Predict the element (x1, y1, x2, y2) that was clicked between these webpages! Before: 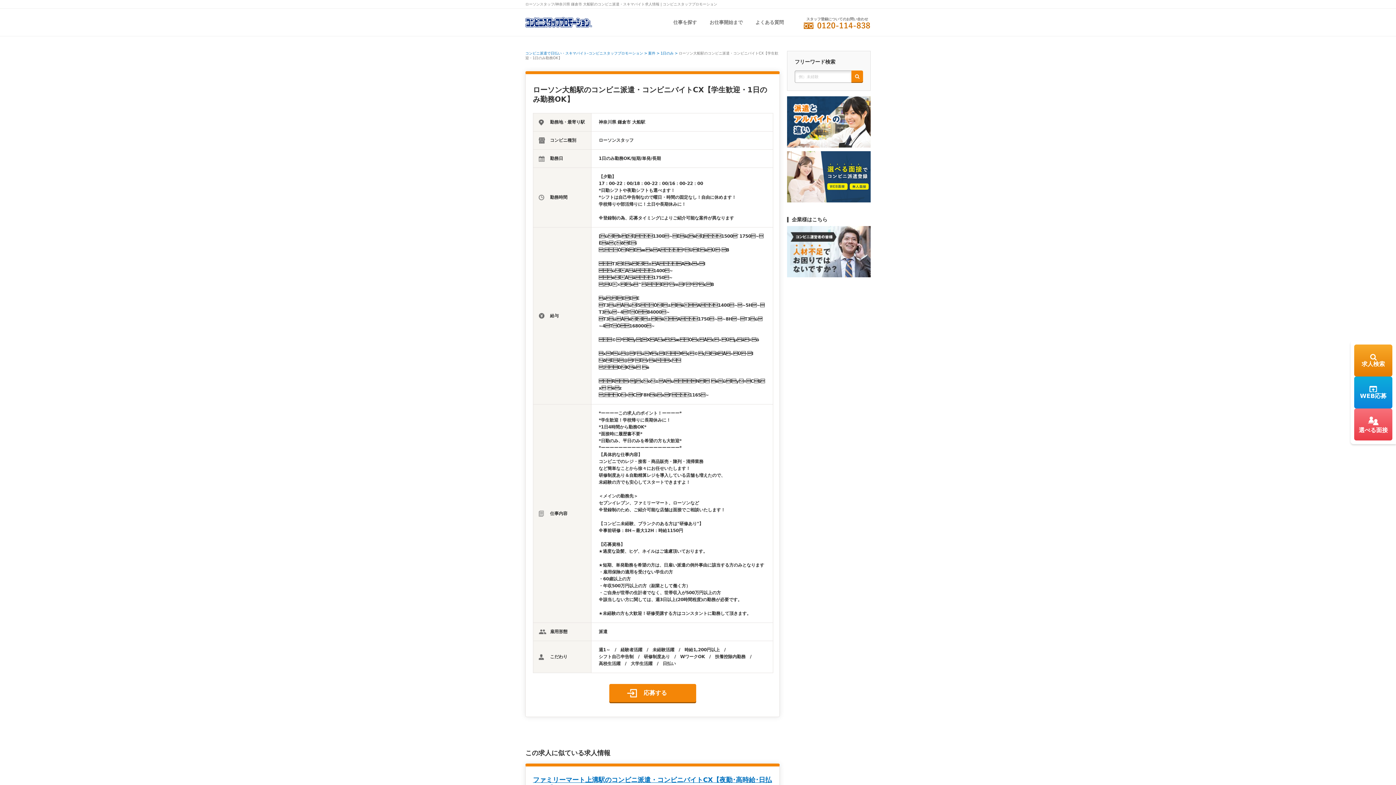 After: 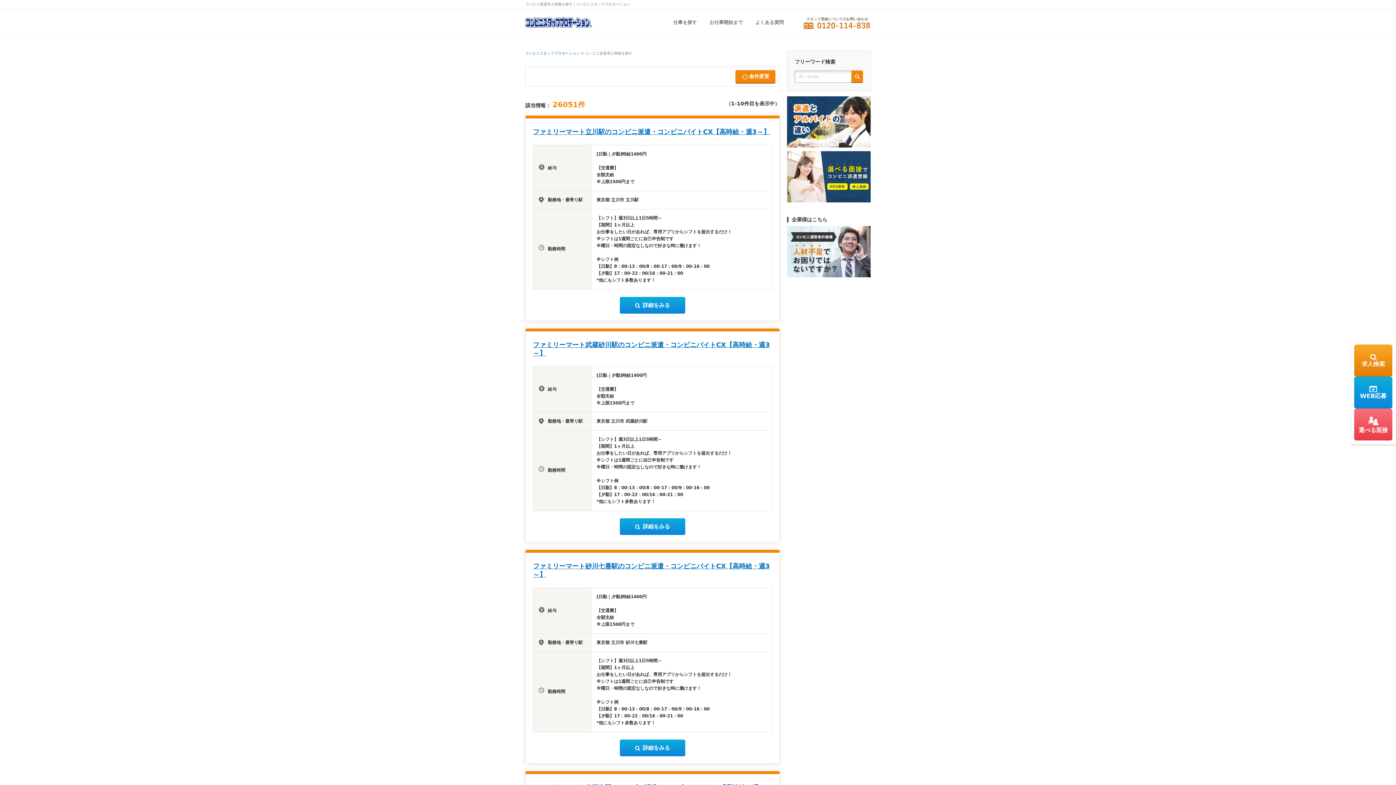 Action: bbox: (851, 70, 863, 82)